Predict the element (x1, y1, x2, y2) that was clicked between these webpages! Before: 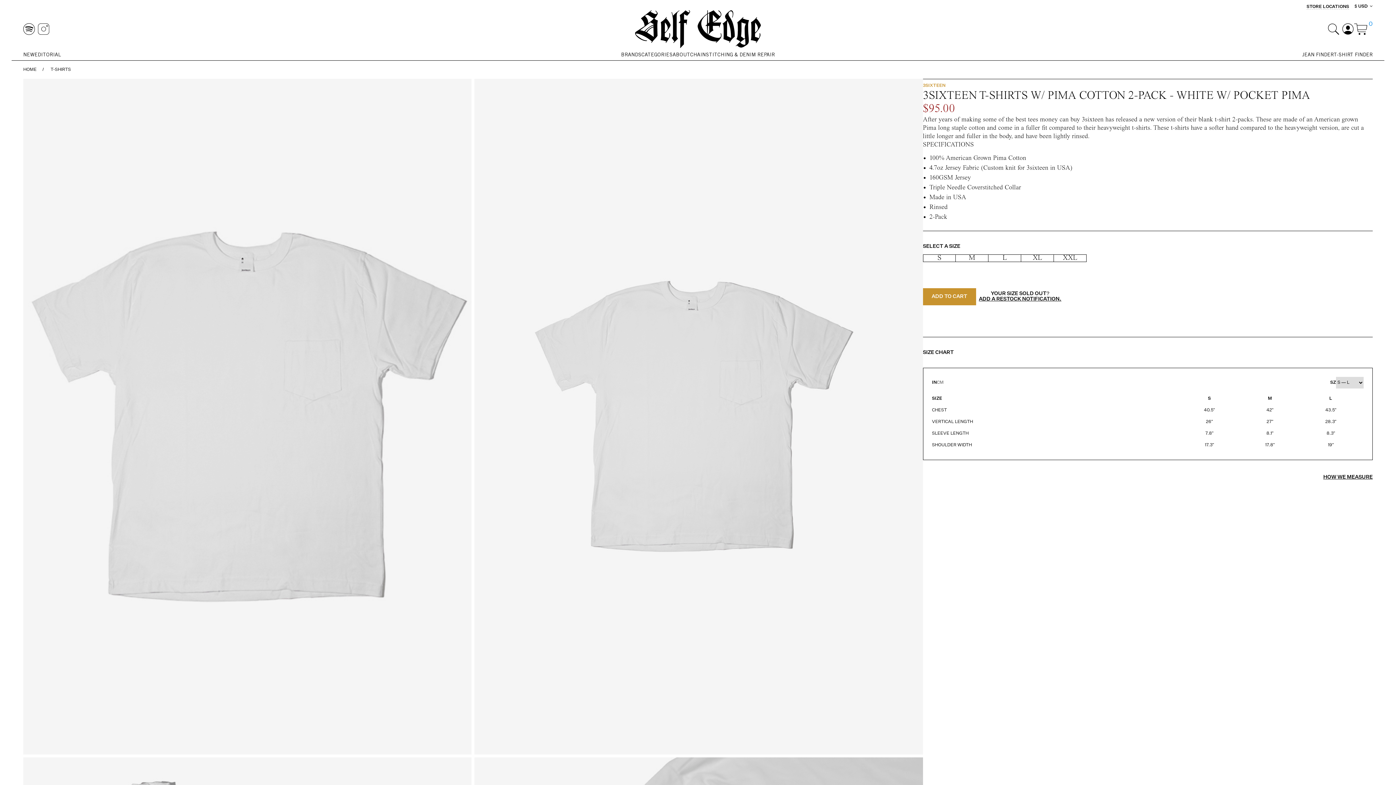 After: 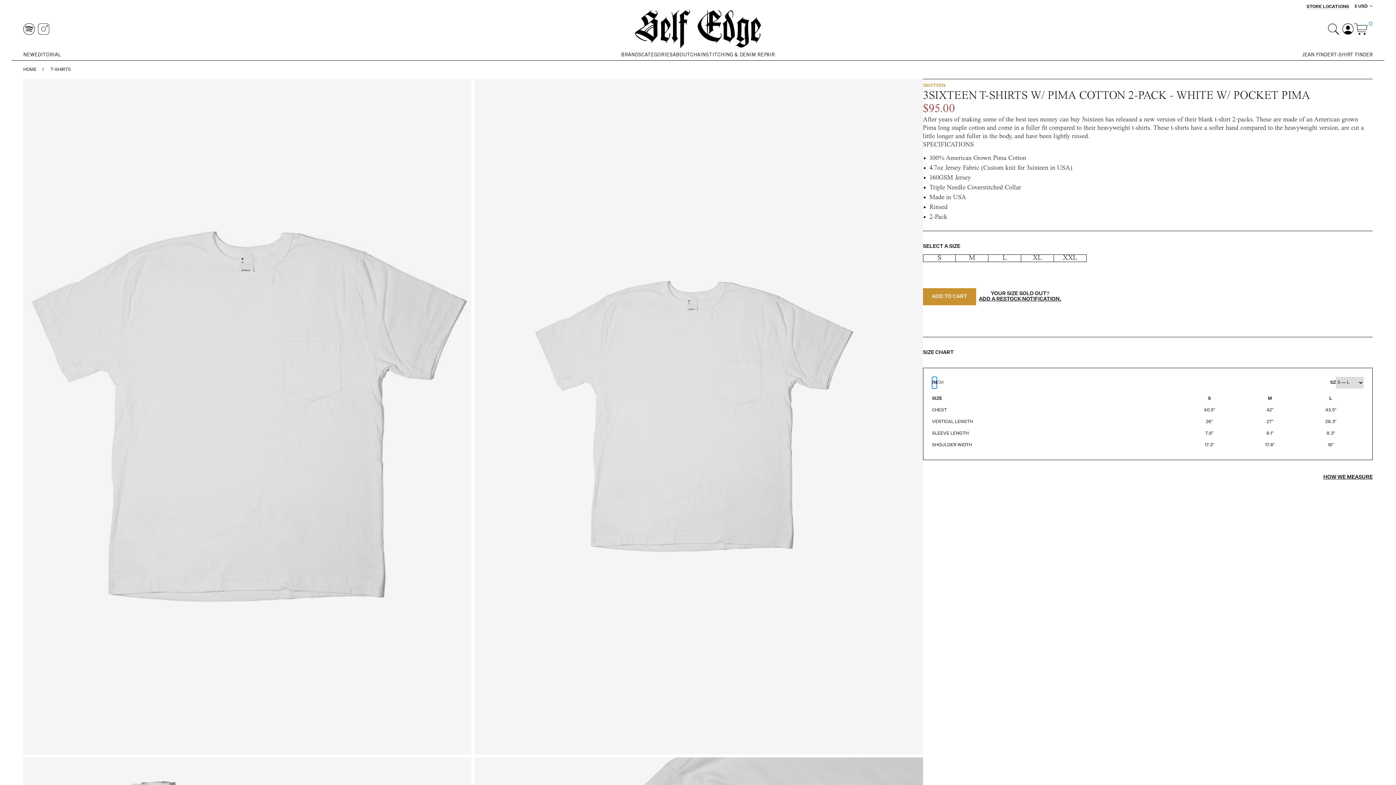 Action: bbox: (932, 377, 936, 388) label: IN